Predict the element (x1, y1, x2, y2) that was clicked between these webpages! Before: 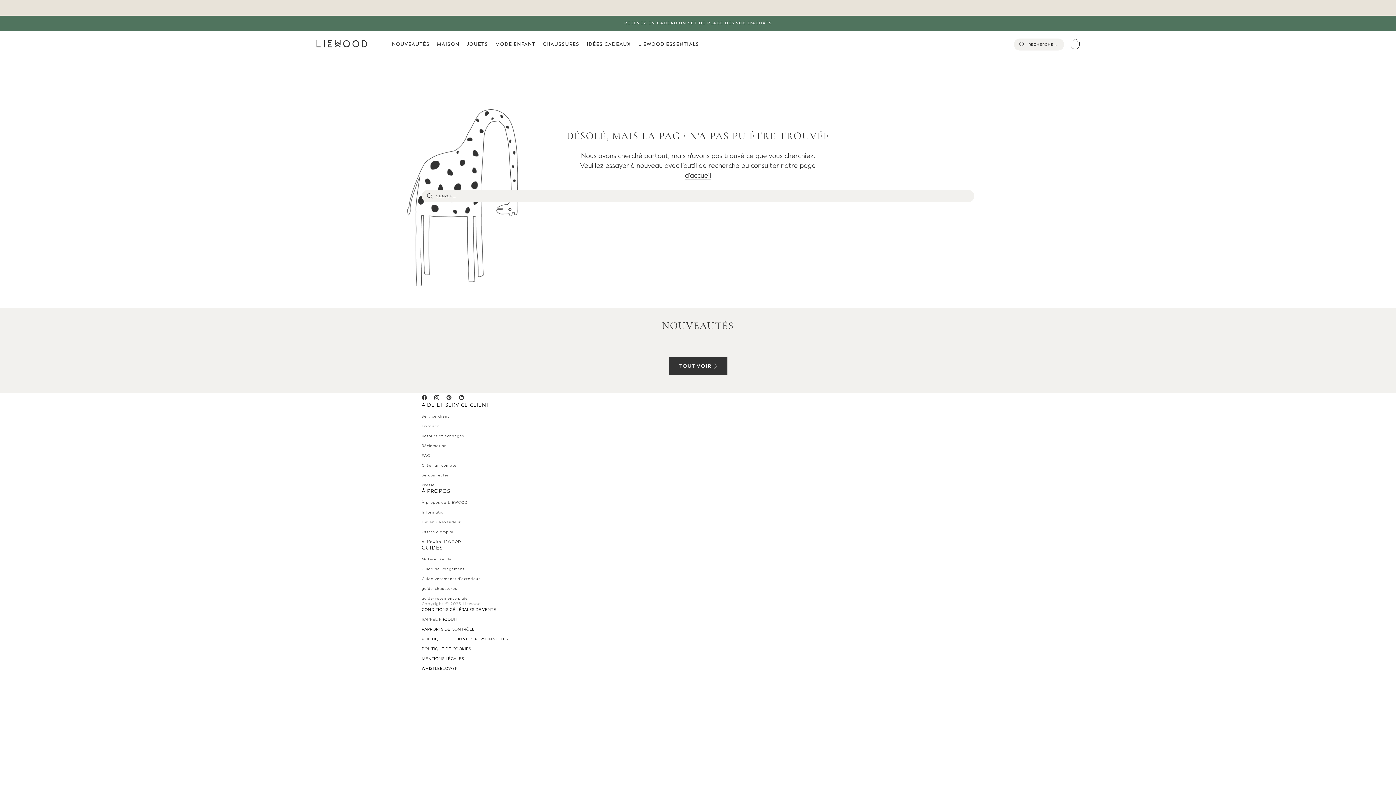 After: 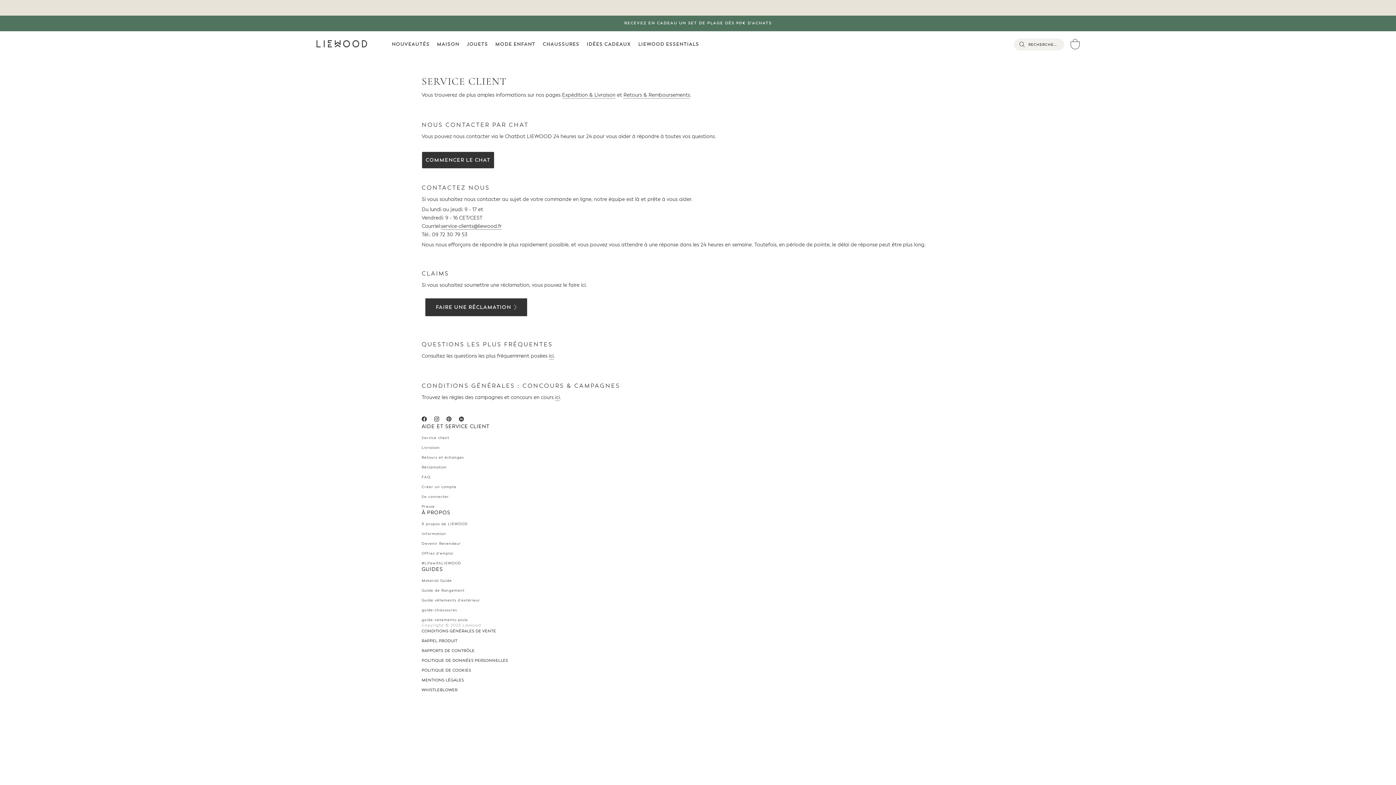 Action: label: Service client bbox: (421, 413, 974, 419)